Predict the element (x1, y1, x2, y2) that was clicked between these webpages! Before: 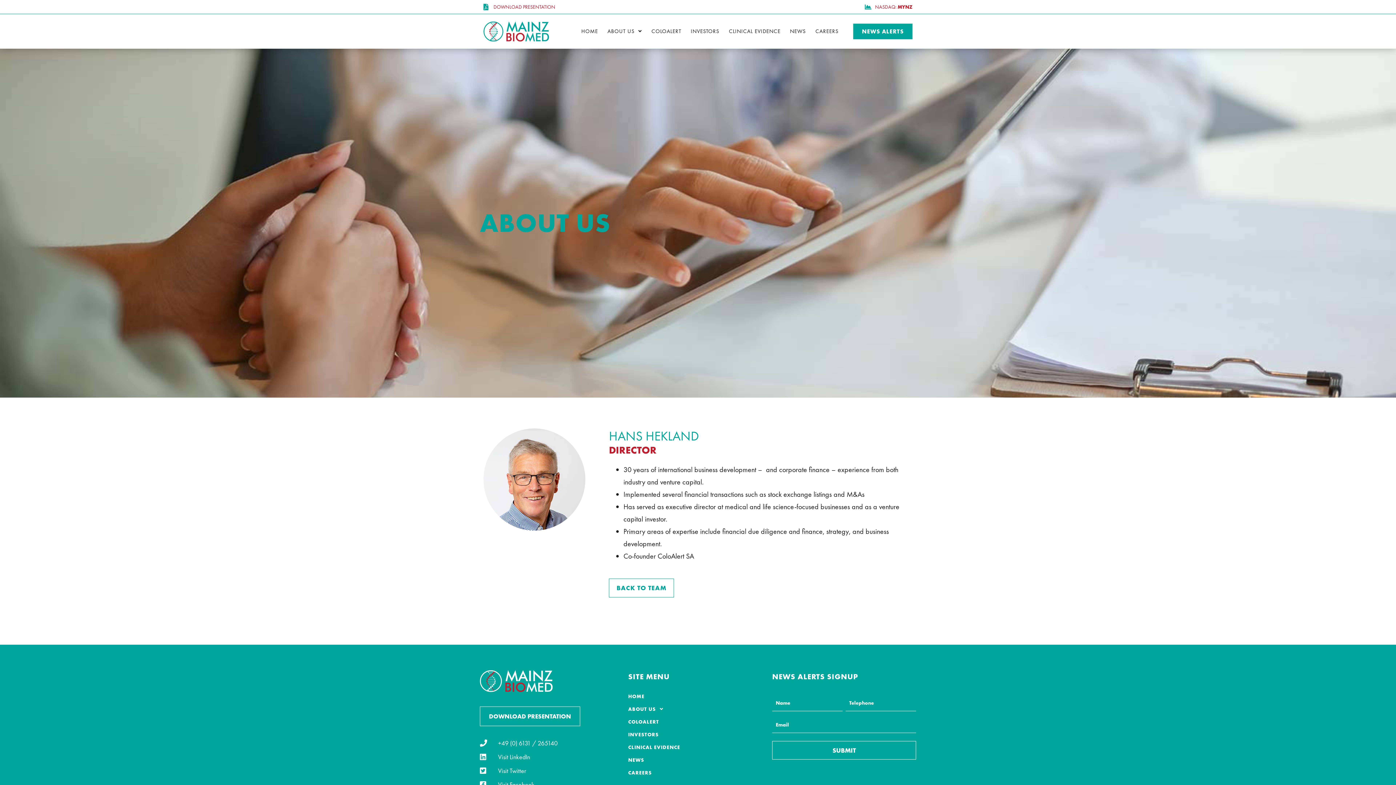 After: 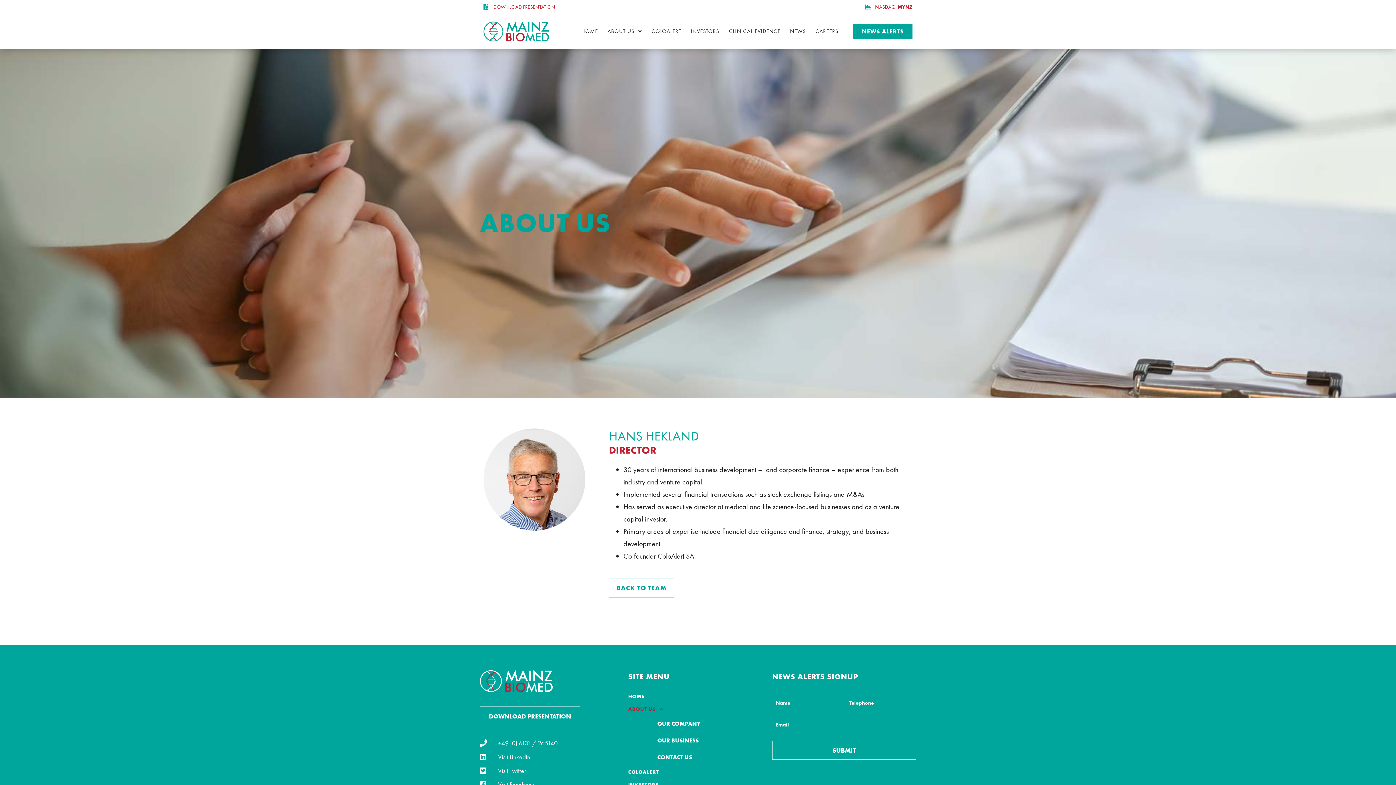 Action: bbox: (622, 703, 685, 715) label: ABOUT US